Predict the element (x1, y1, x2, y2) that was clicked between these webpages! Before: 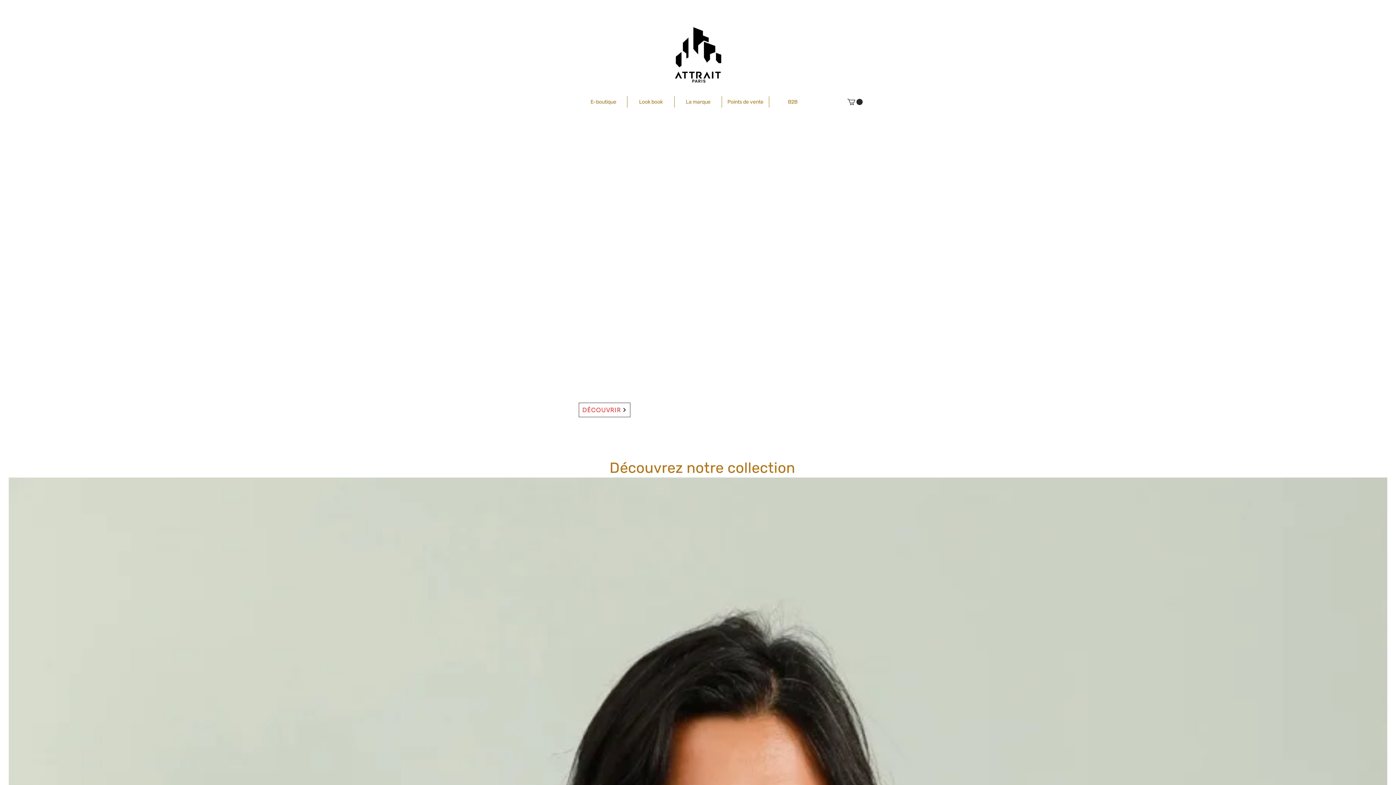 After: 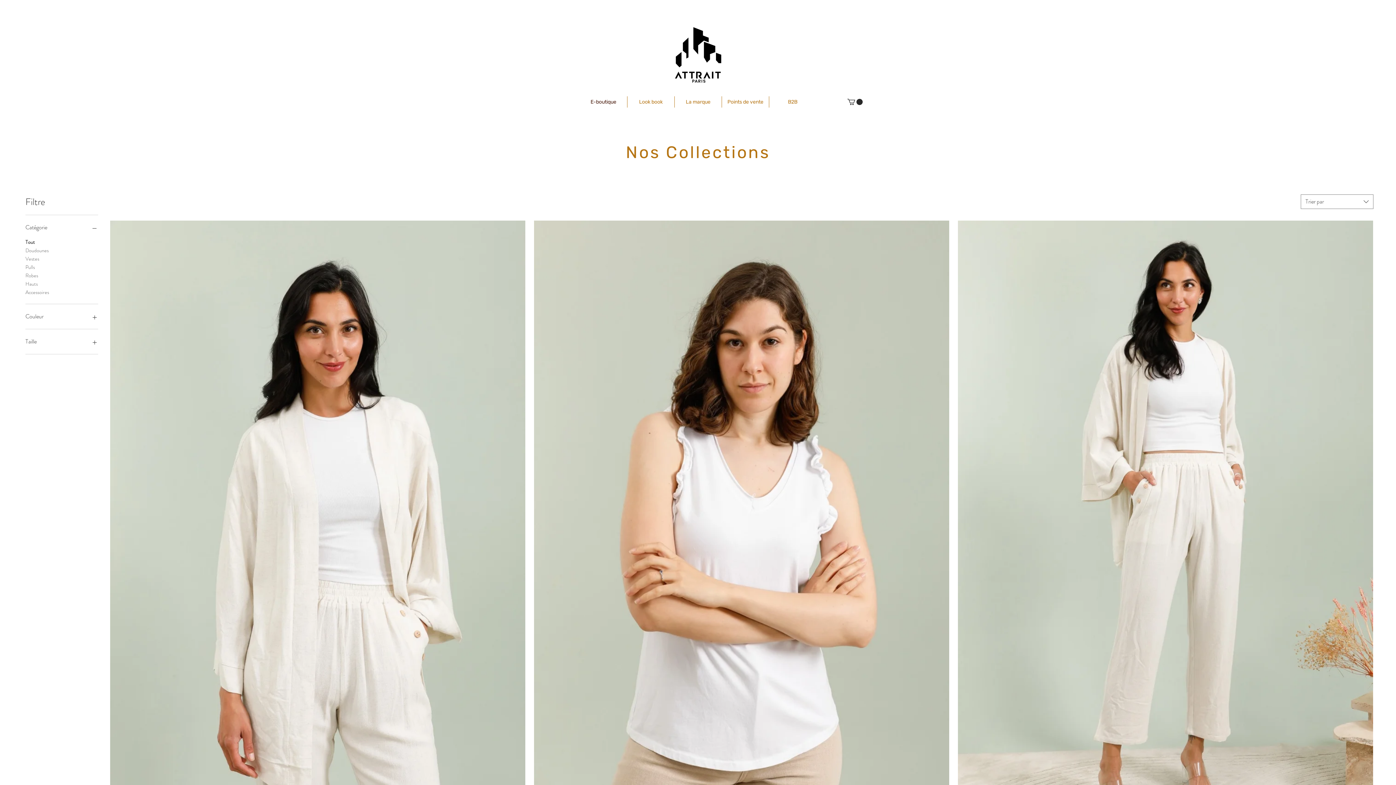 Action: label: E-boutique bbox: (580, 96, 627, 107)